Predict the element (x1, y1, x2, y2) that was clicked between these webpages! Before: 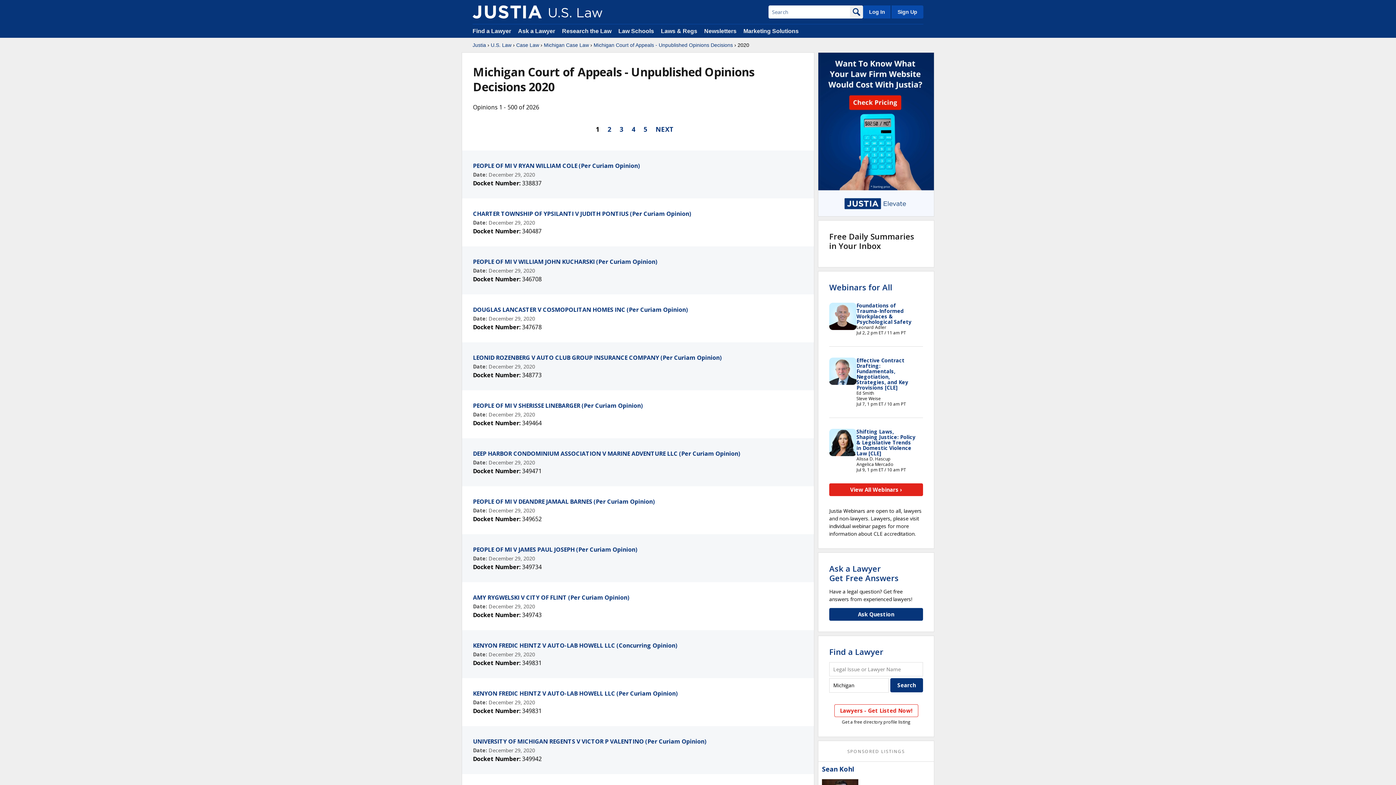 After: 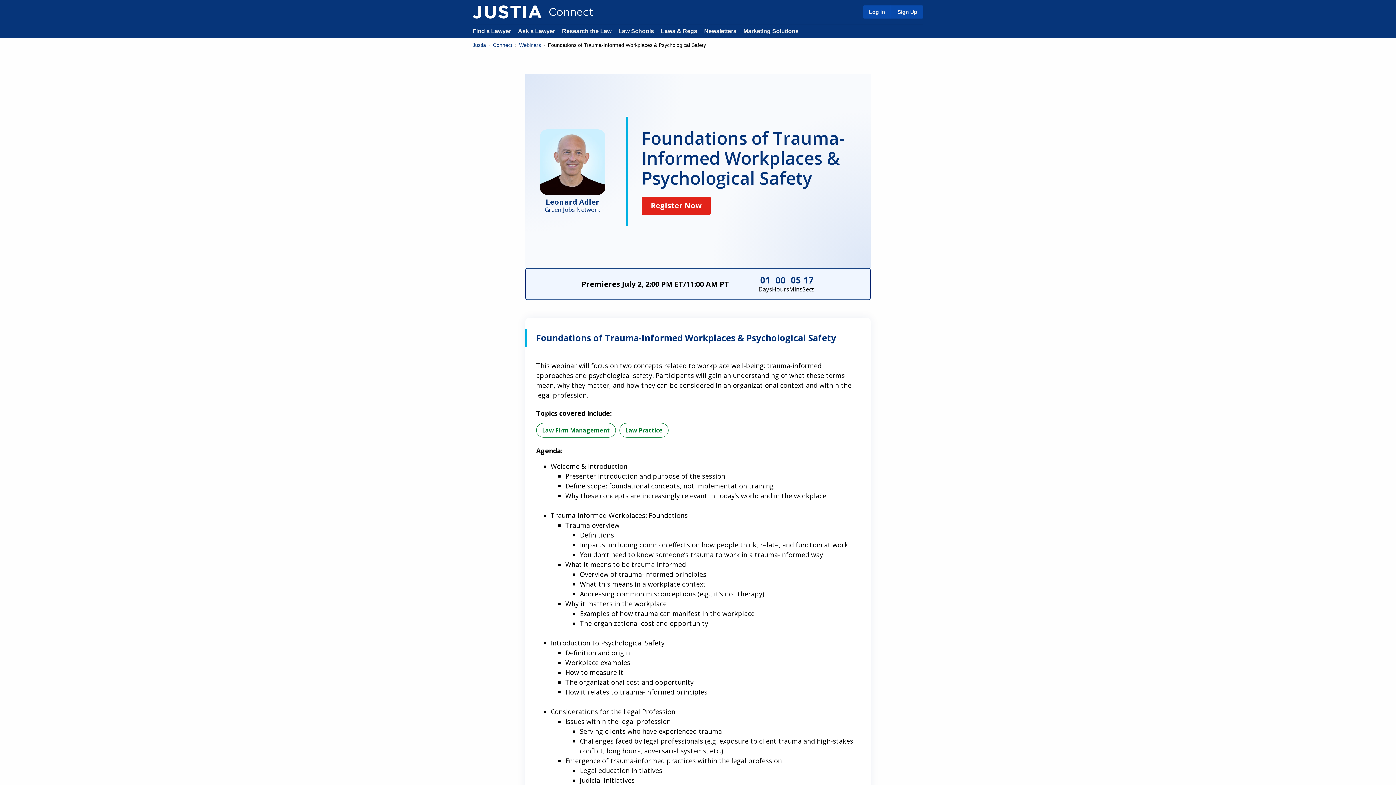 Action: bbox: (856, 302, 911, 325) label: Foundations of Trauma-Informed Workplaces & Psychological Safety